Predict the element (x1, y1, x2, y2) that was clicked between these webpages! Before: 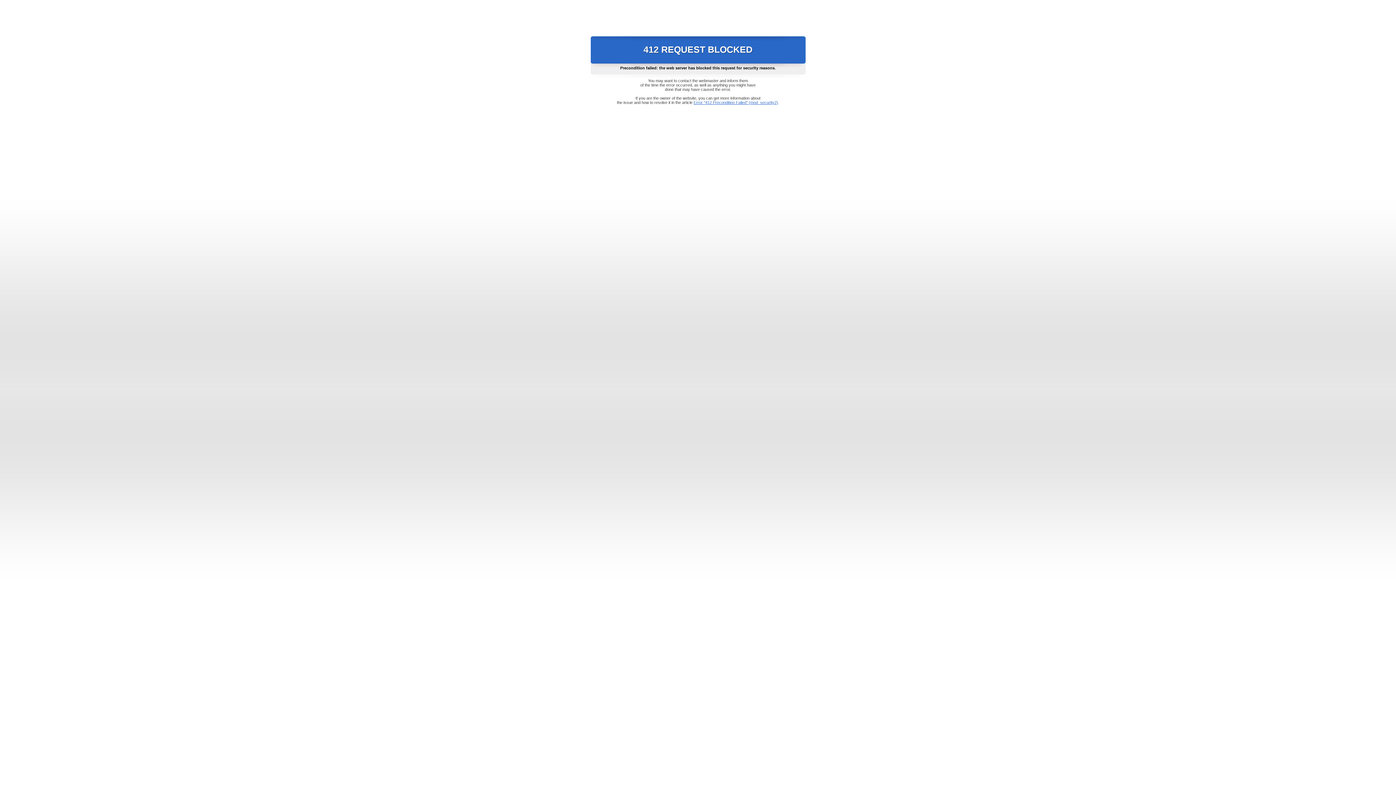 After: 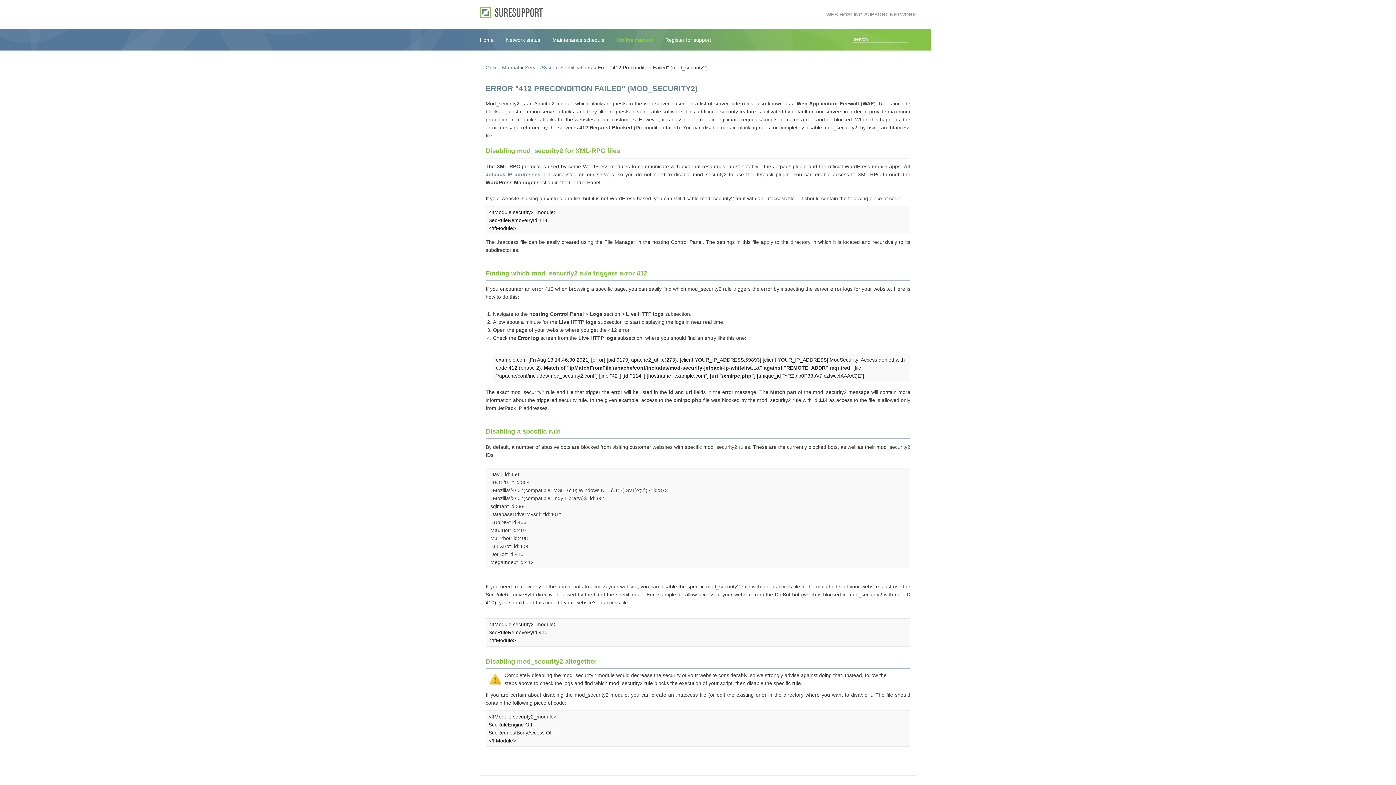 Action: label: Error "412 Precondition Failed" (mod_security2) bbox: (693, 100, 778, 104)